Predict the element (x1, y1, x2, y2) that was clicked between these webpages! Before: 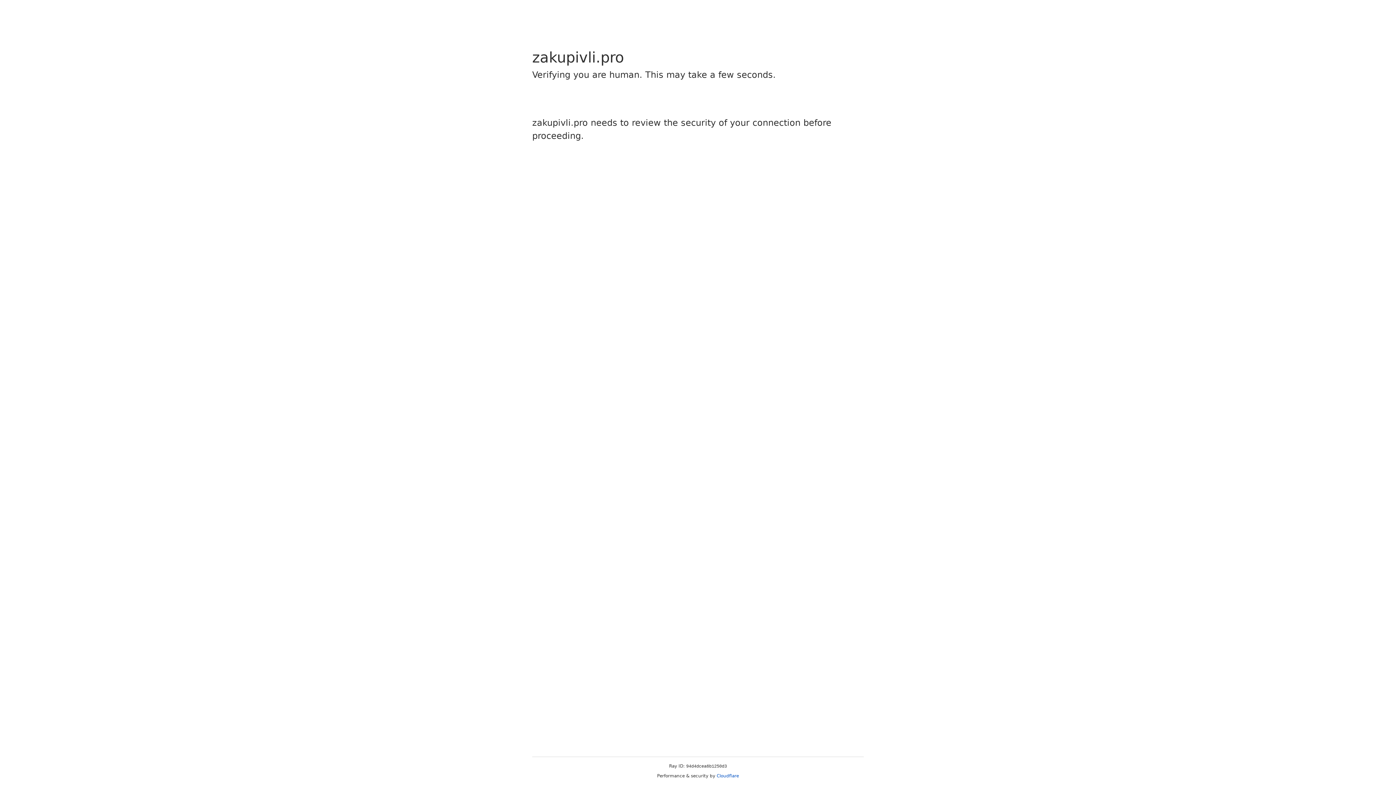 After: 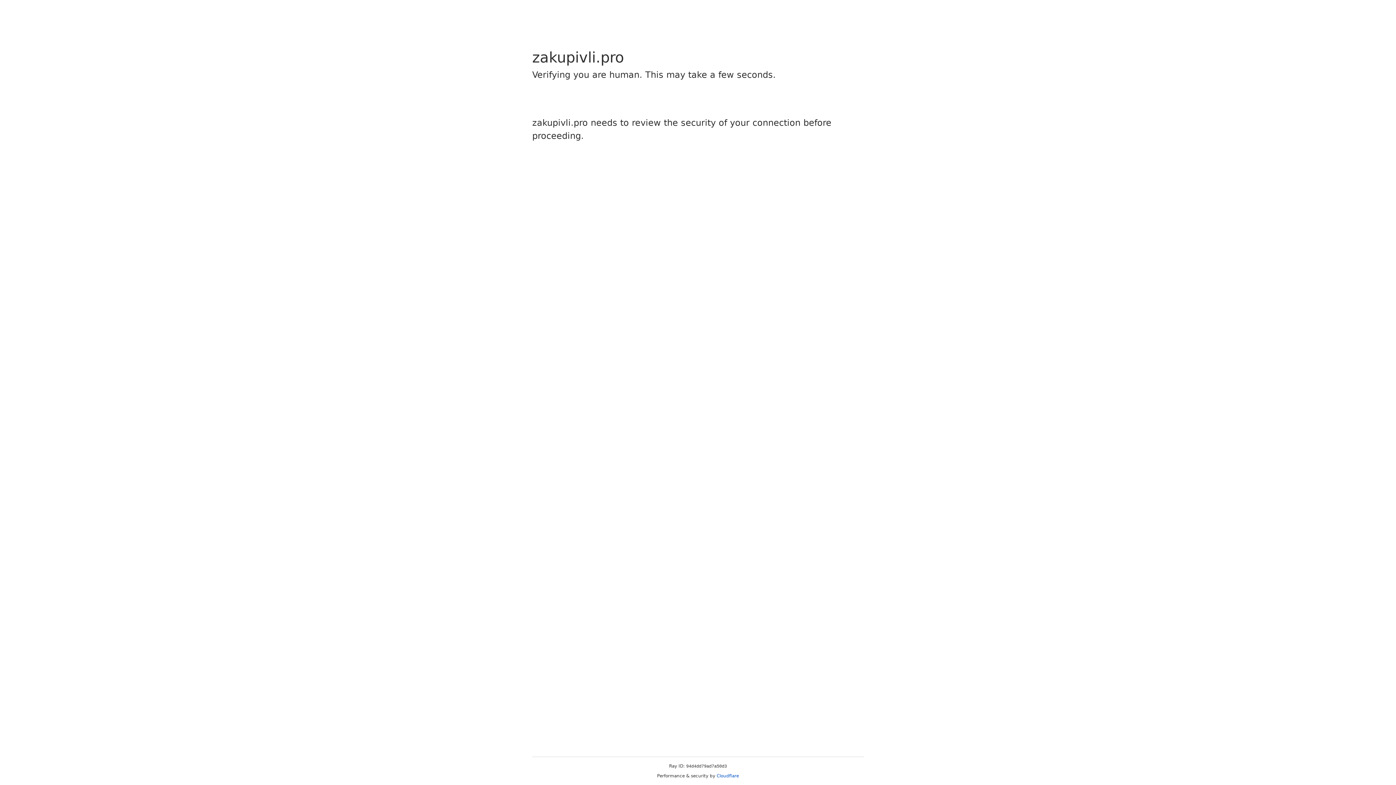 Action: label: Cloudflare bbox: (716, 773, 739, 778)